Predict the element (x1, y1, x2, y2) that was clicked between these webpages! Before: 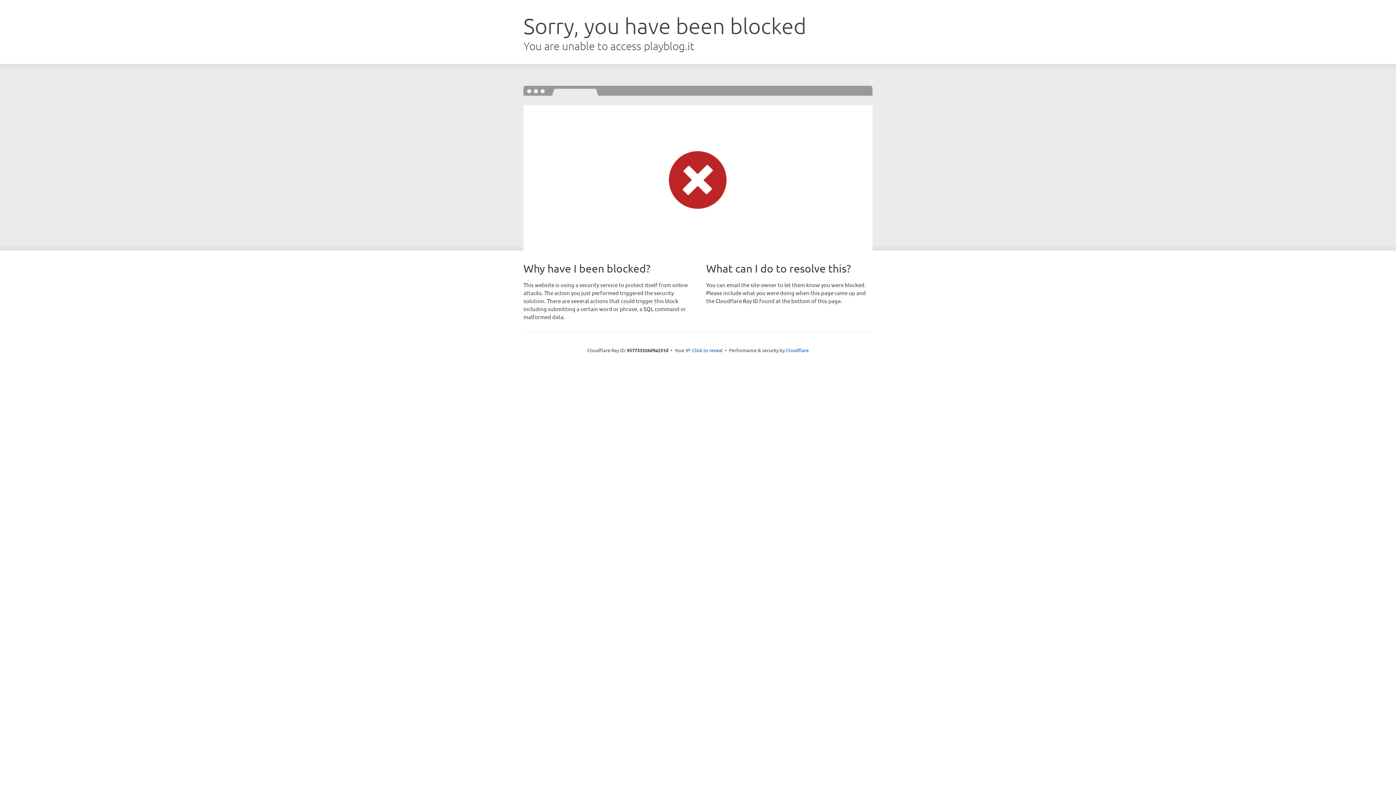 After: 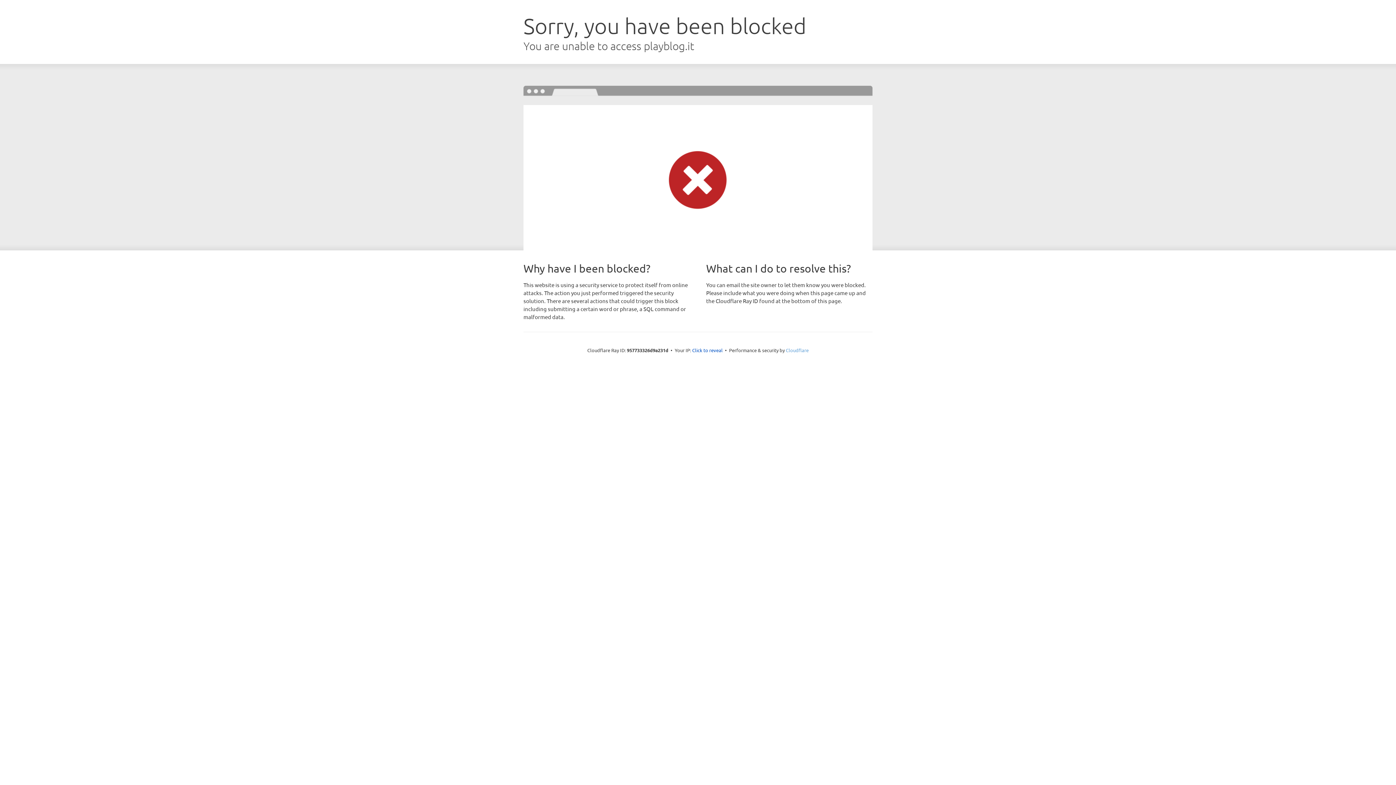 Action: bbox: (786, 347, 808, 353) label: Cloudflare